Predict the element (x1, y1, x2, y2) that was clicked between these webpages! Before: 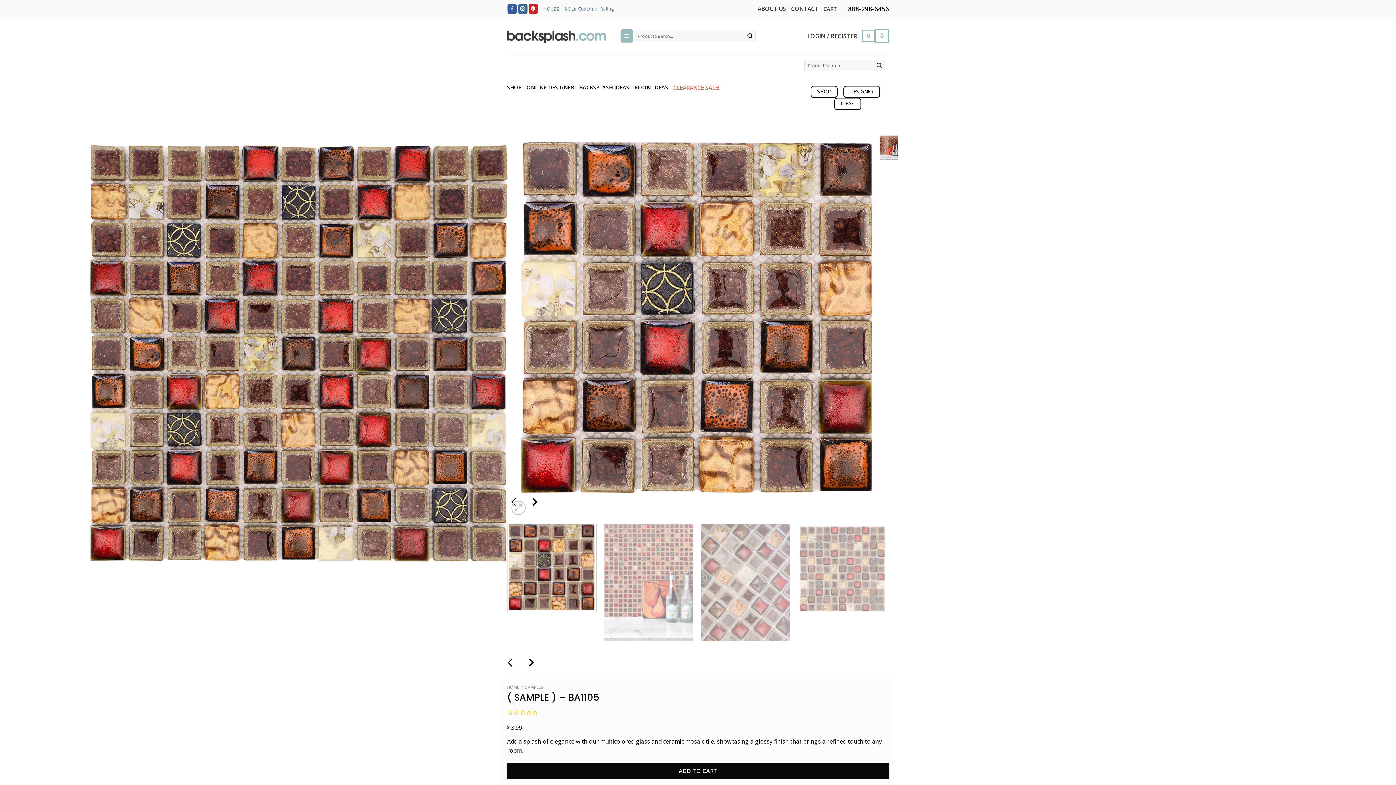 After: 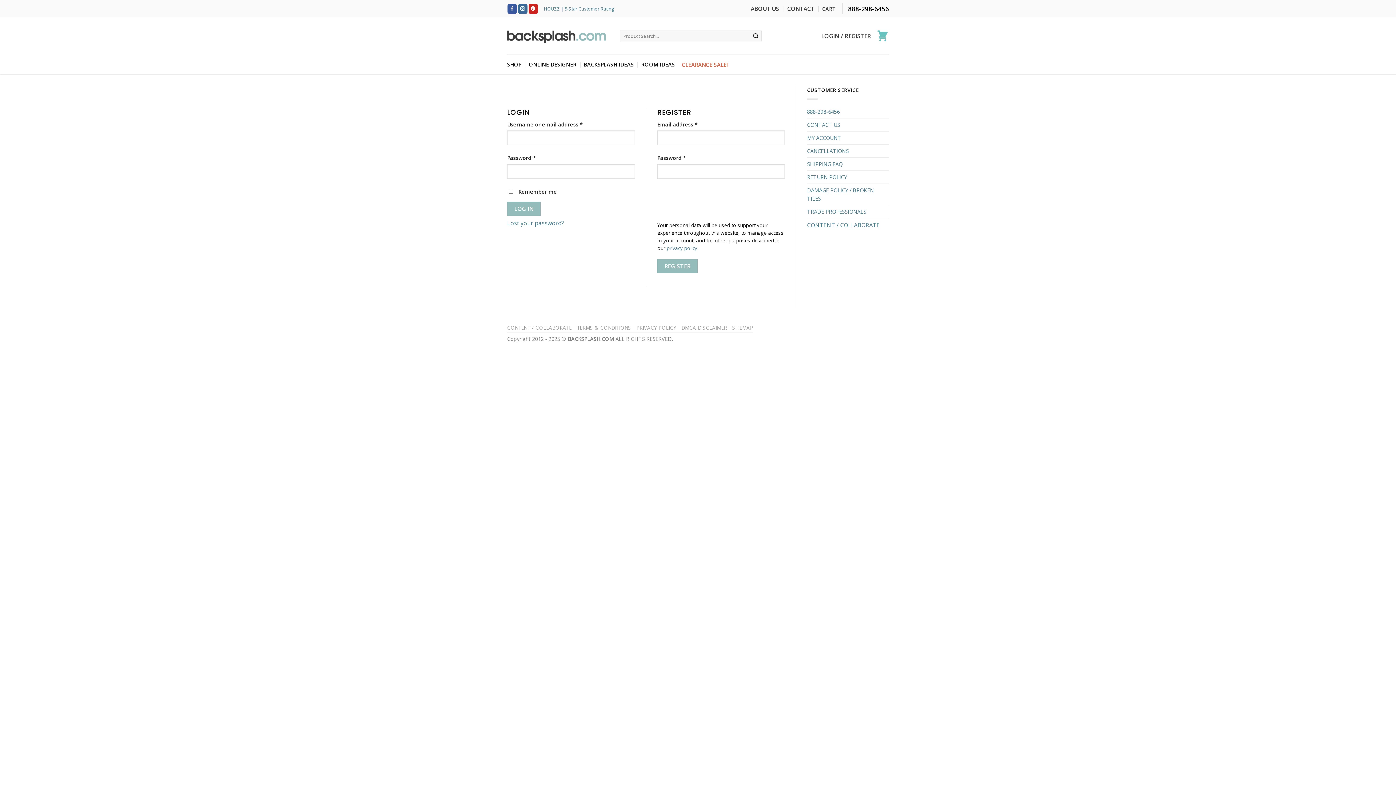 Action: label: LOGIN / REGISTER bbox: (802, 29, 857, 42)